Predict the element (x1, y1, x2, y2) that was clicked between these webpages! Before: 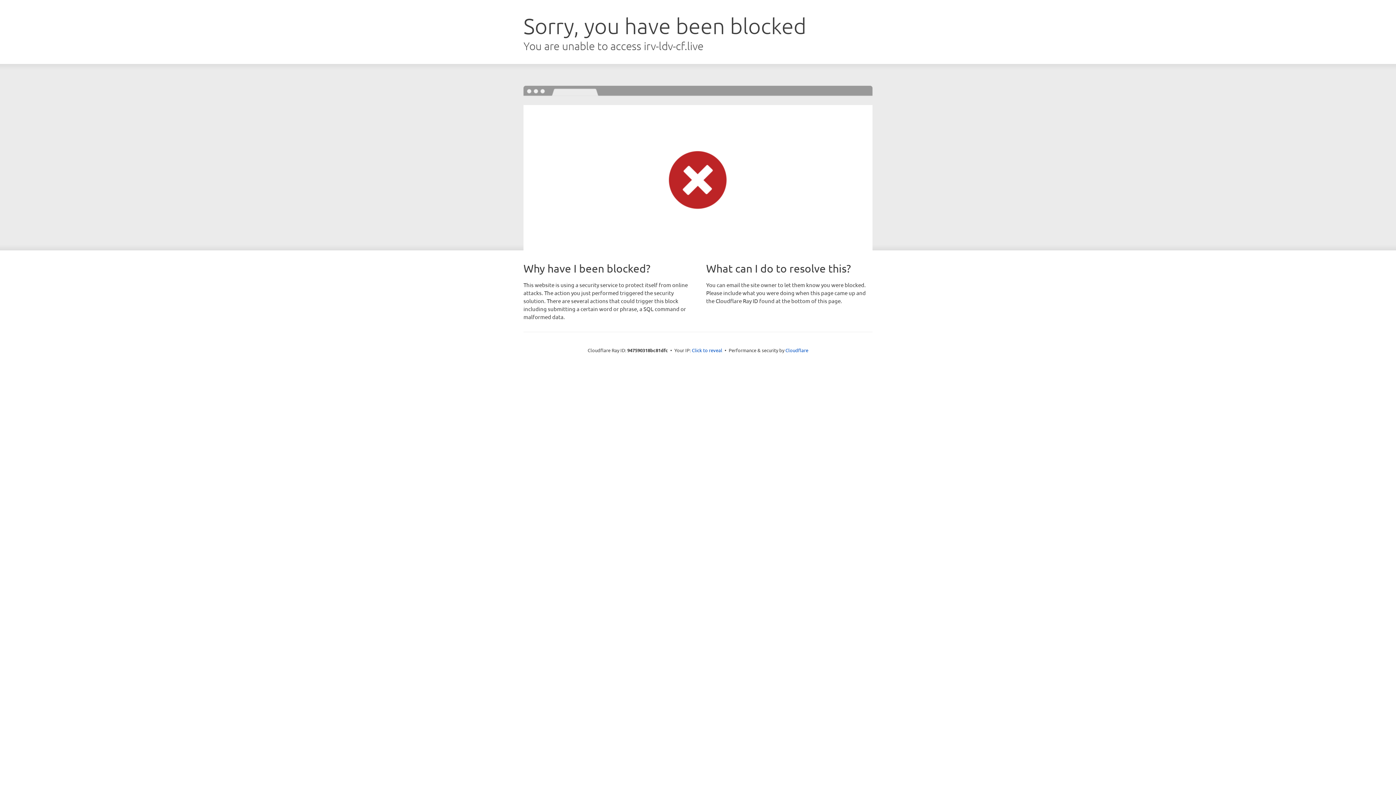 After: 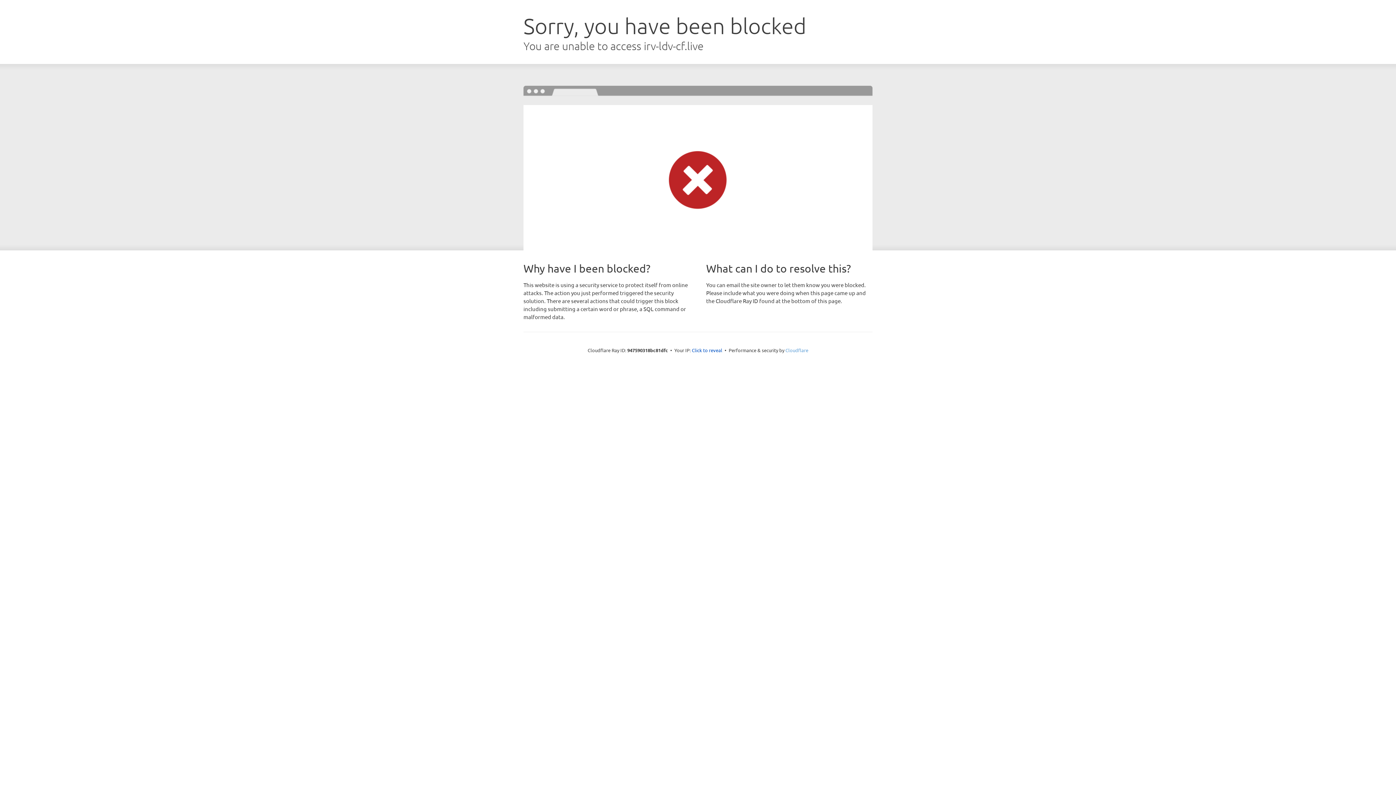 Action: label: Cloudflare bbox: (785, 347, 808, 353)